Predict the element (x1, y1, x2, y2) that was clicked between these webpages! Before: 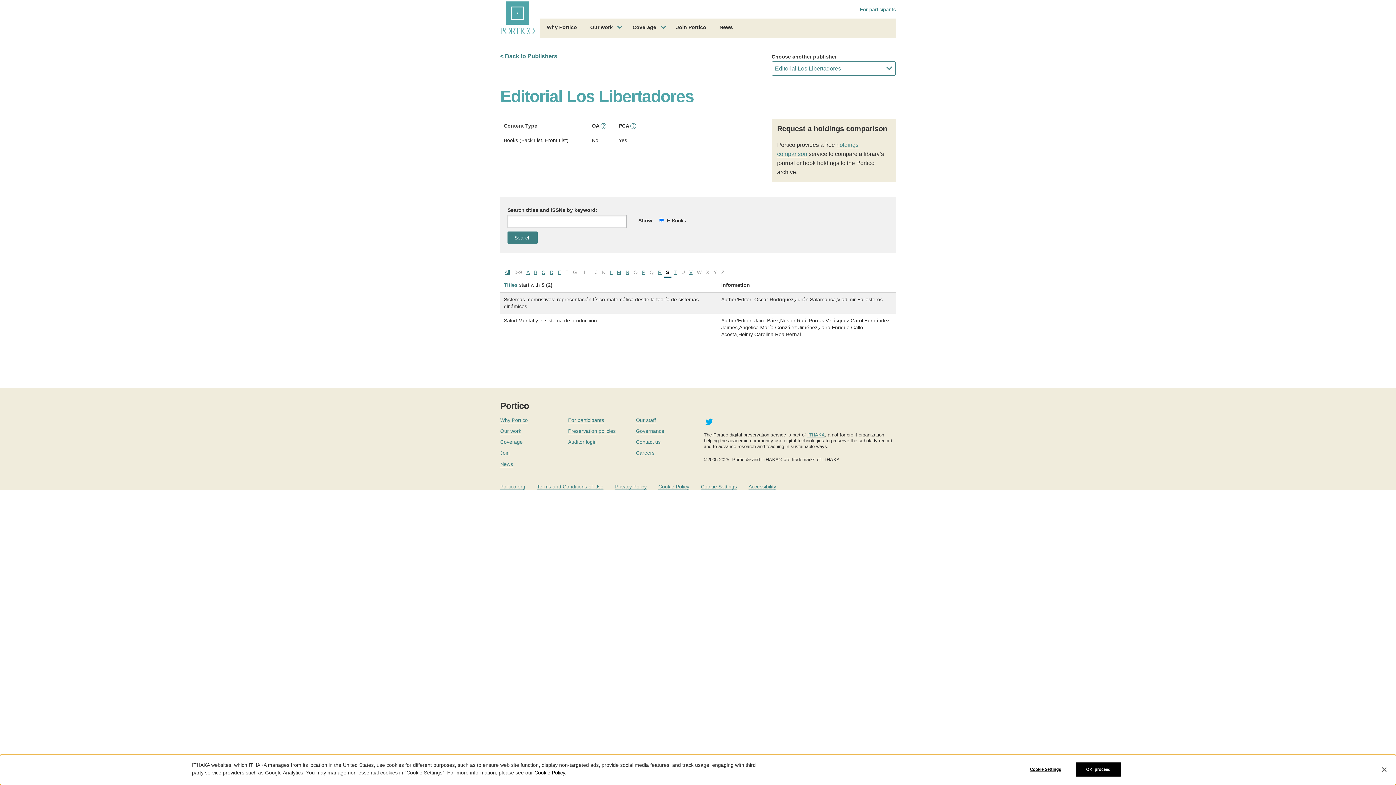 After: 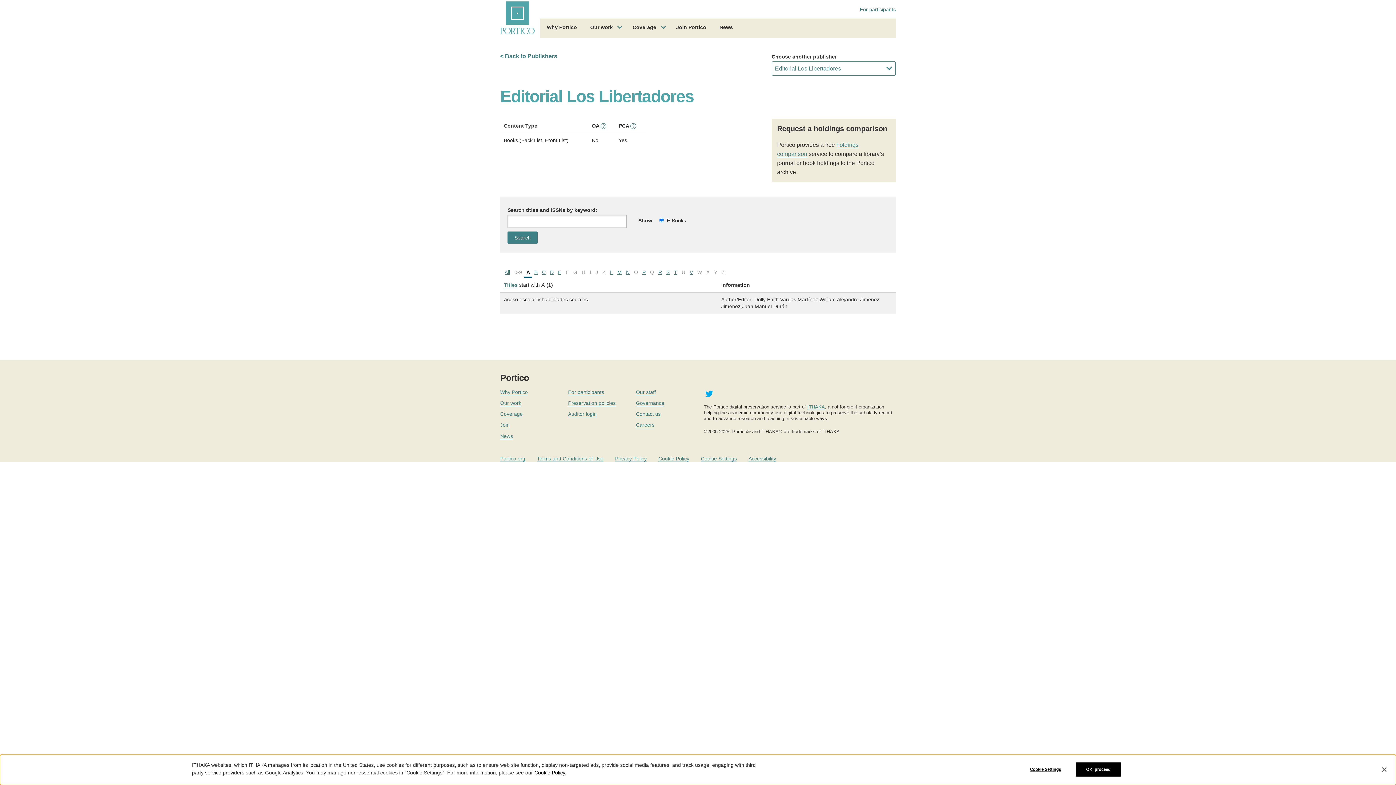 Action: bbox: (524, 267, 532, 276) label: A